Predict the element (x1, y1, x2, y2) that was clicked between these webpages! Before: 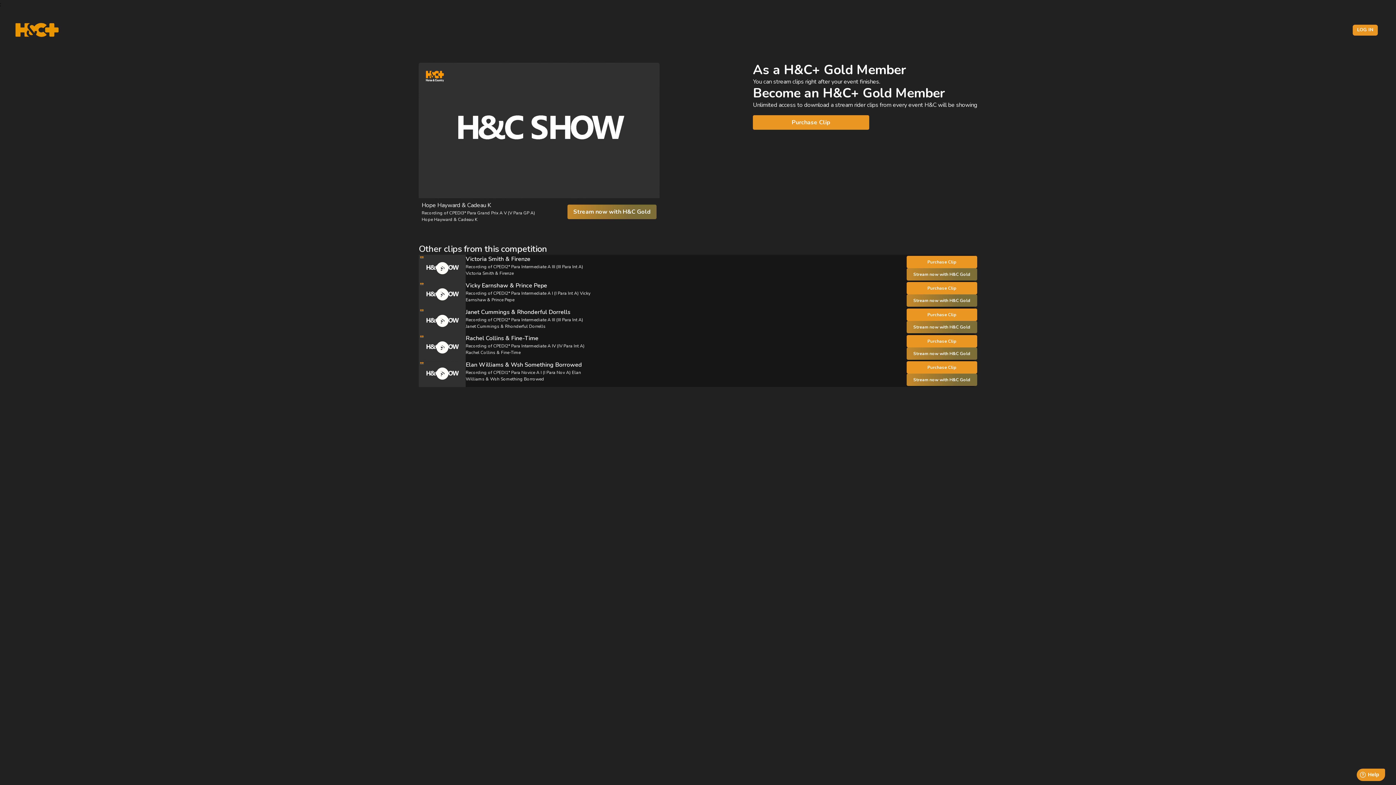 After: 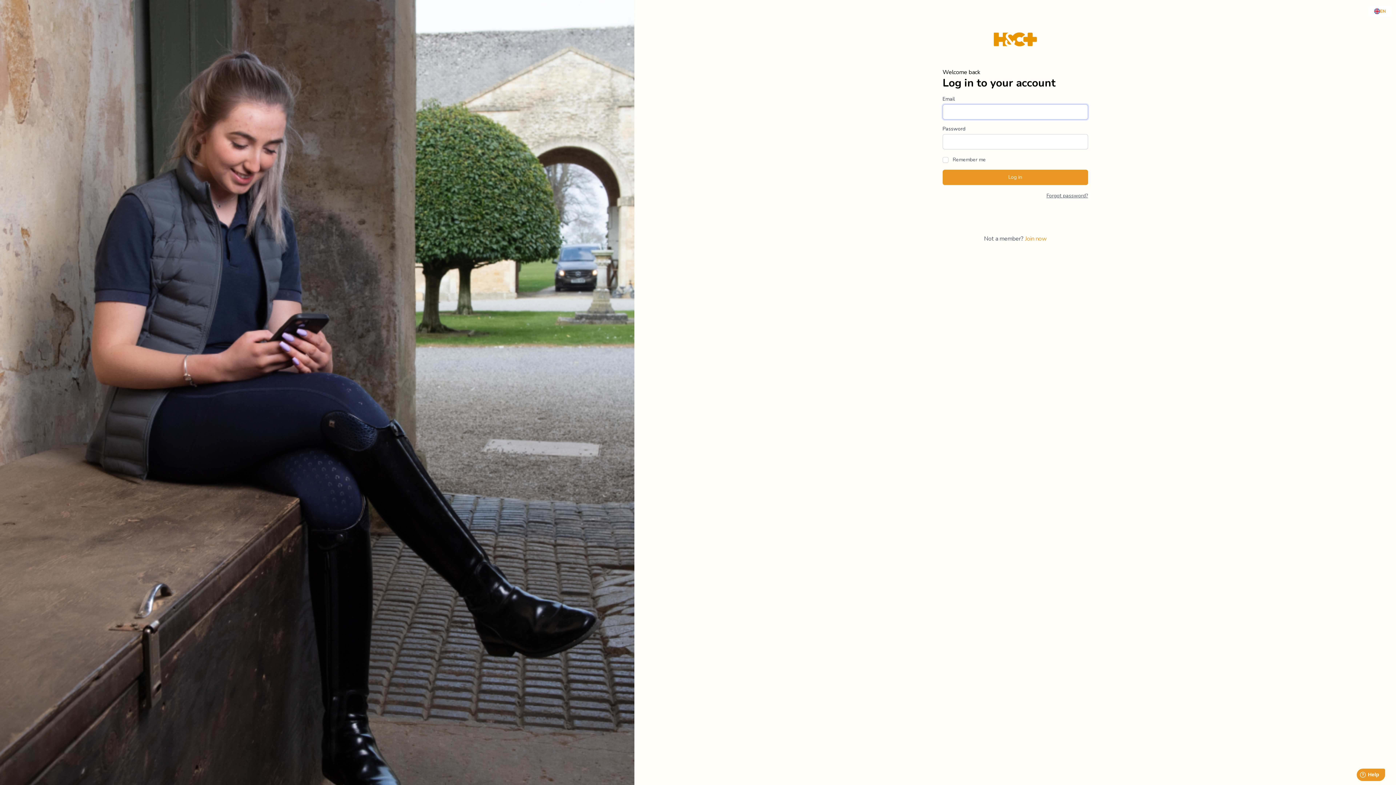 Action: label: LOG IN bbox: (1353, 24, 1378, 35)